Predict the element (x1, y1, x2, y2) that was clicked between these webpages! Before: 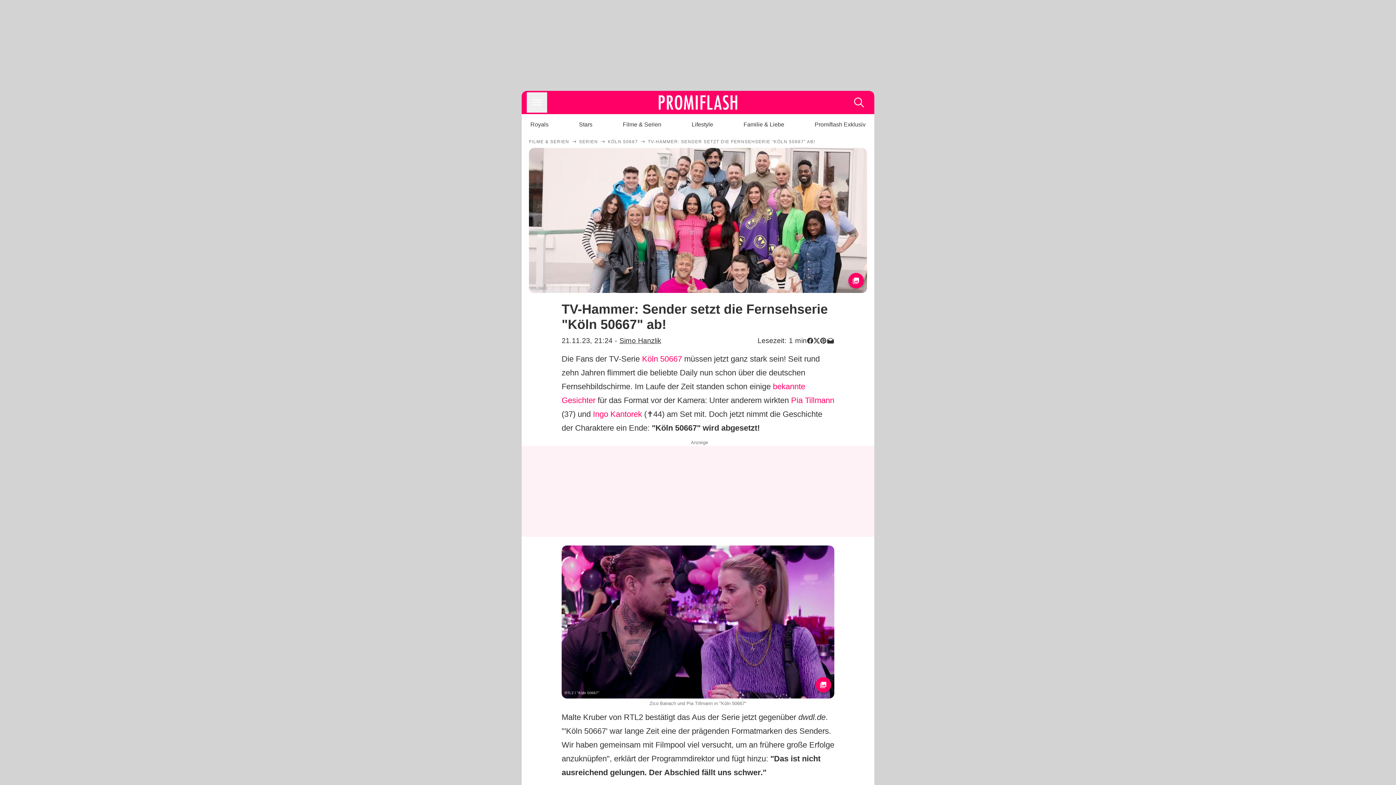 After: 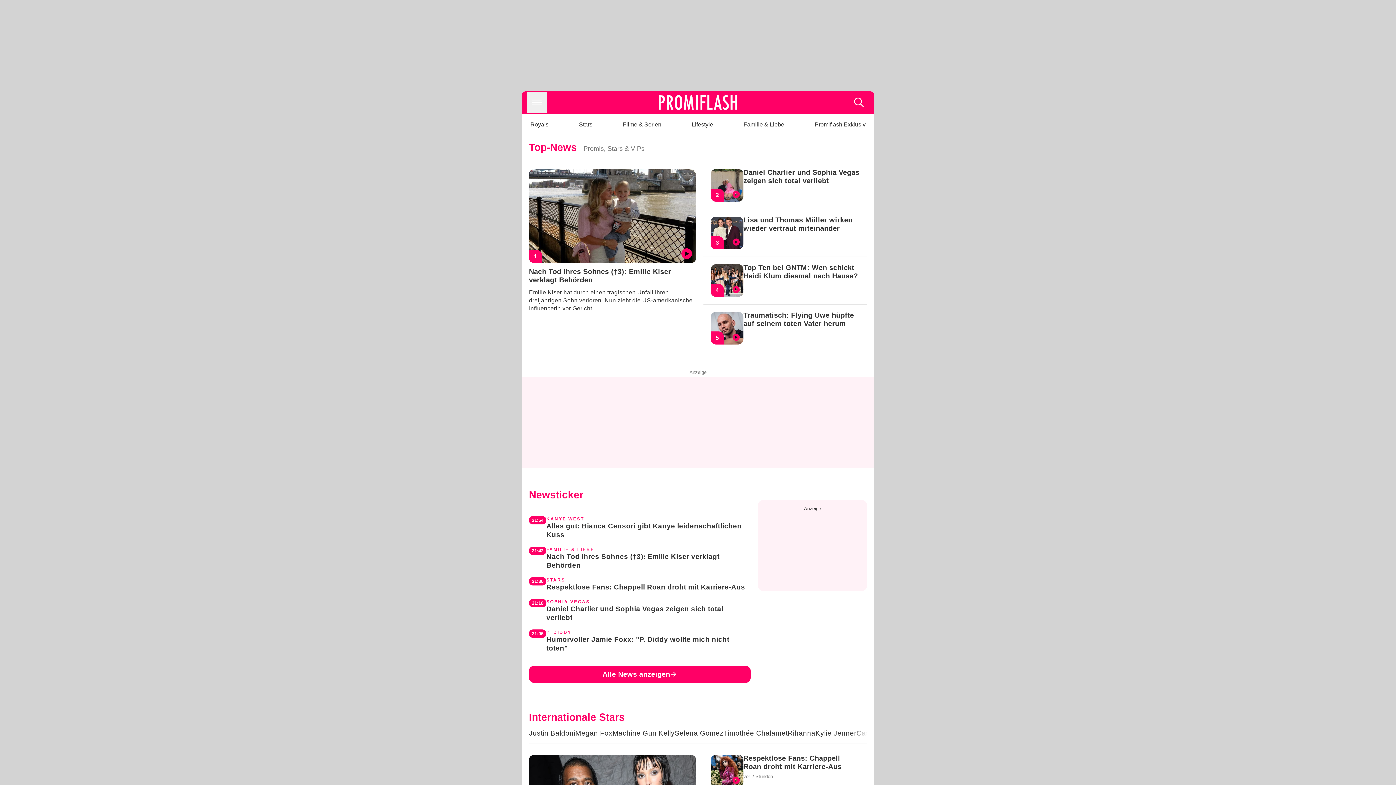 Action: bbox: (560, 90, 836, 114)